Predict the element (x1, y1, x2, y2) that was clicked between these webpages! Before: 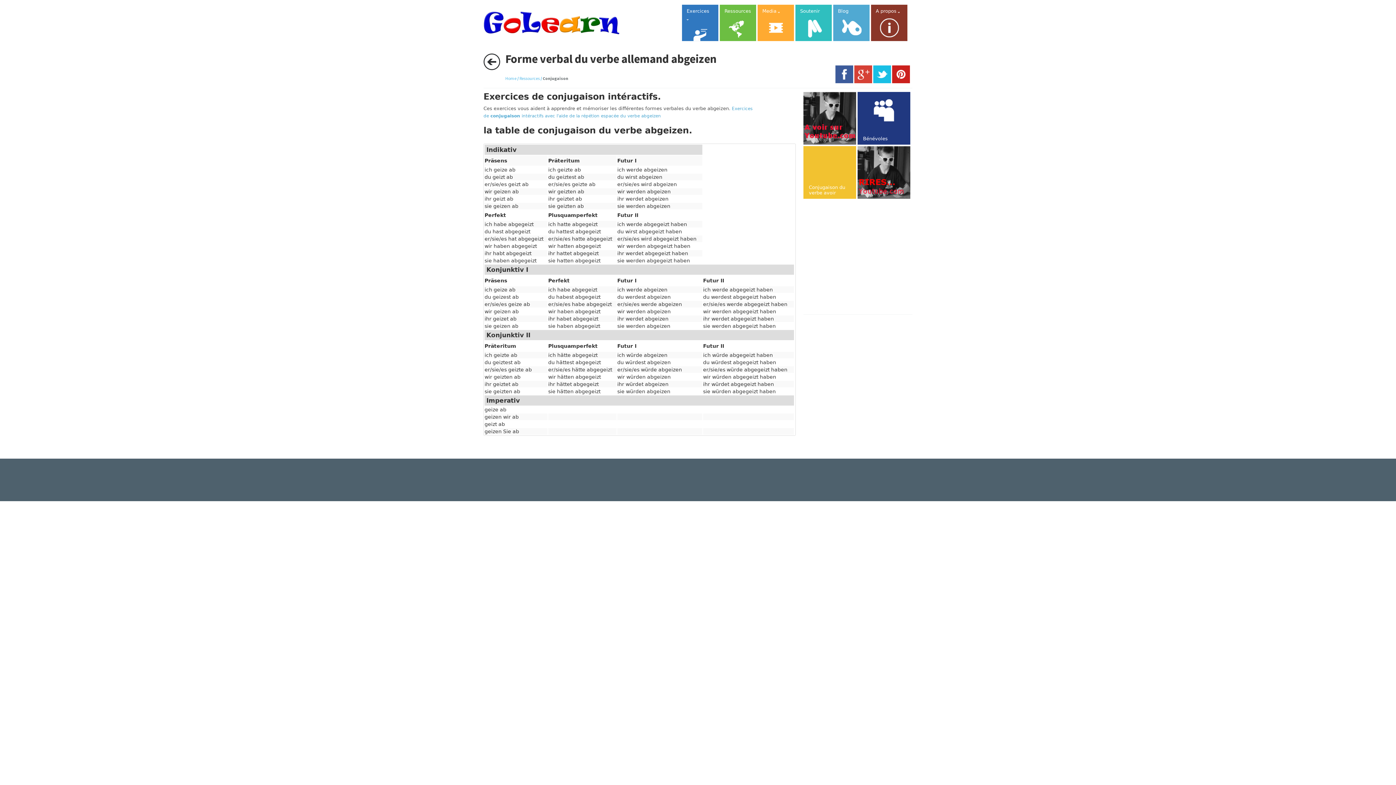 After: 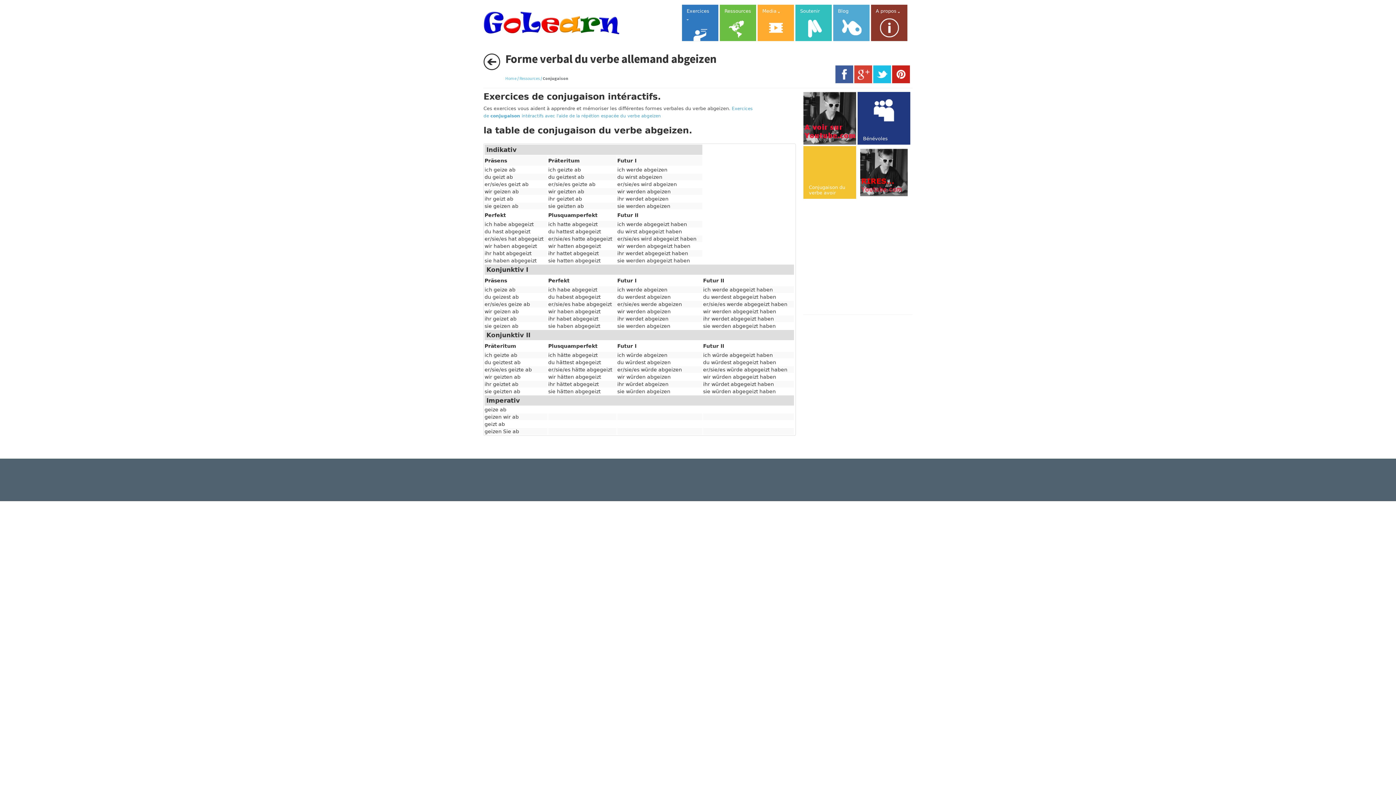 Action: bbox: (857, 146, 910, 198)